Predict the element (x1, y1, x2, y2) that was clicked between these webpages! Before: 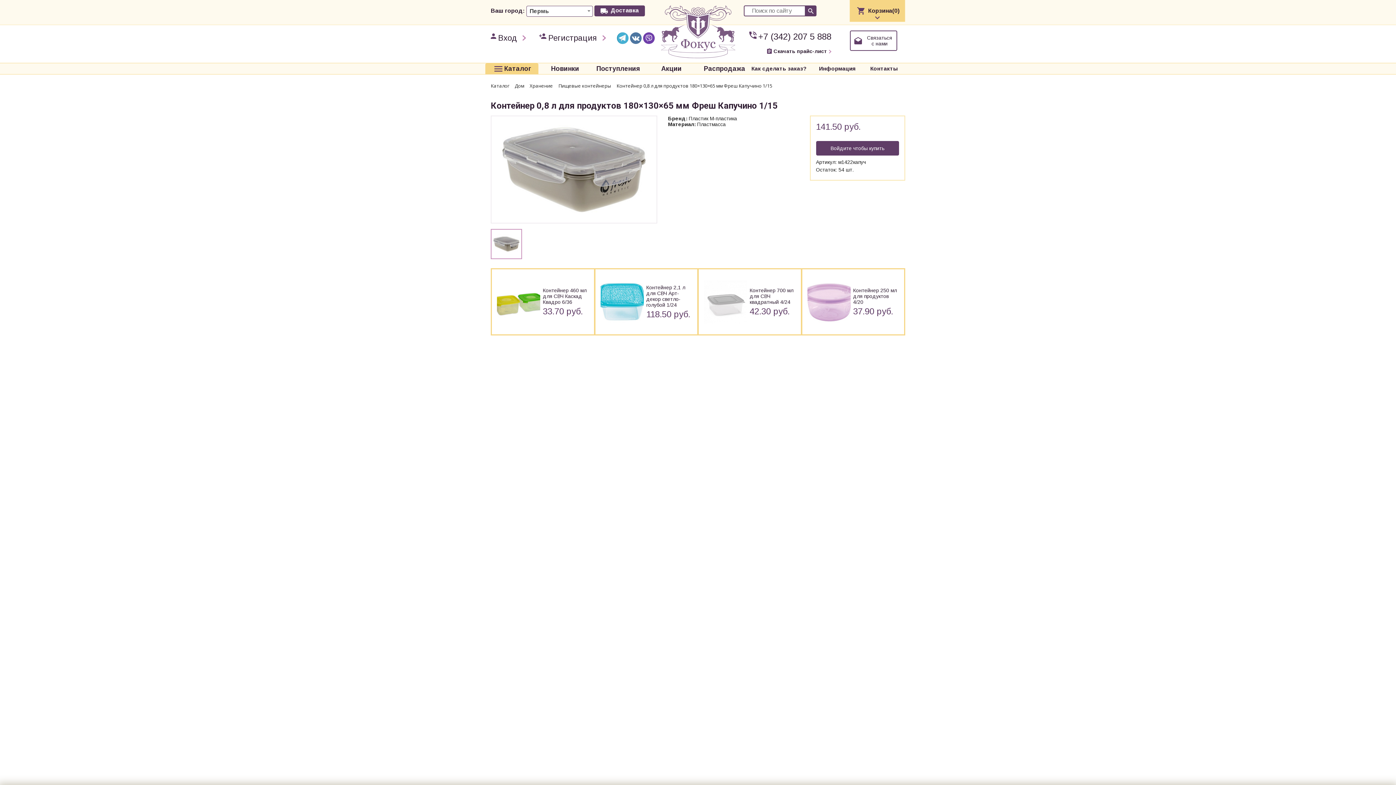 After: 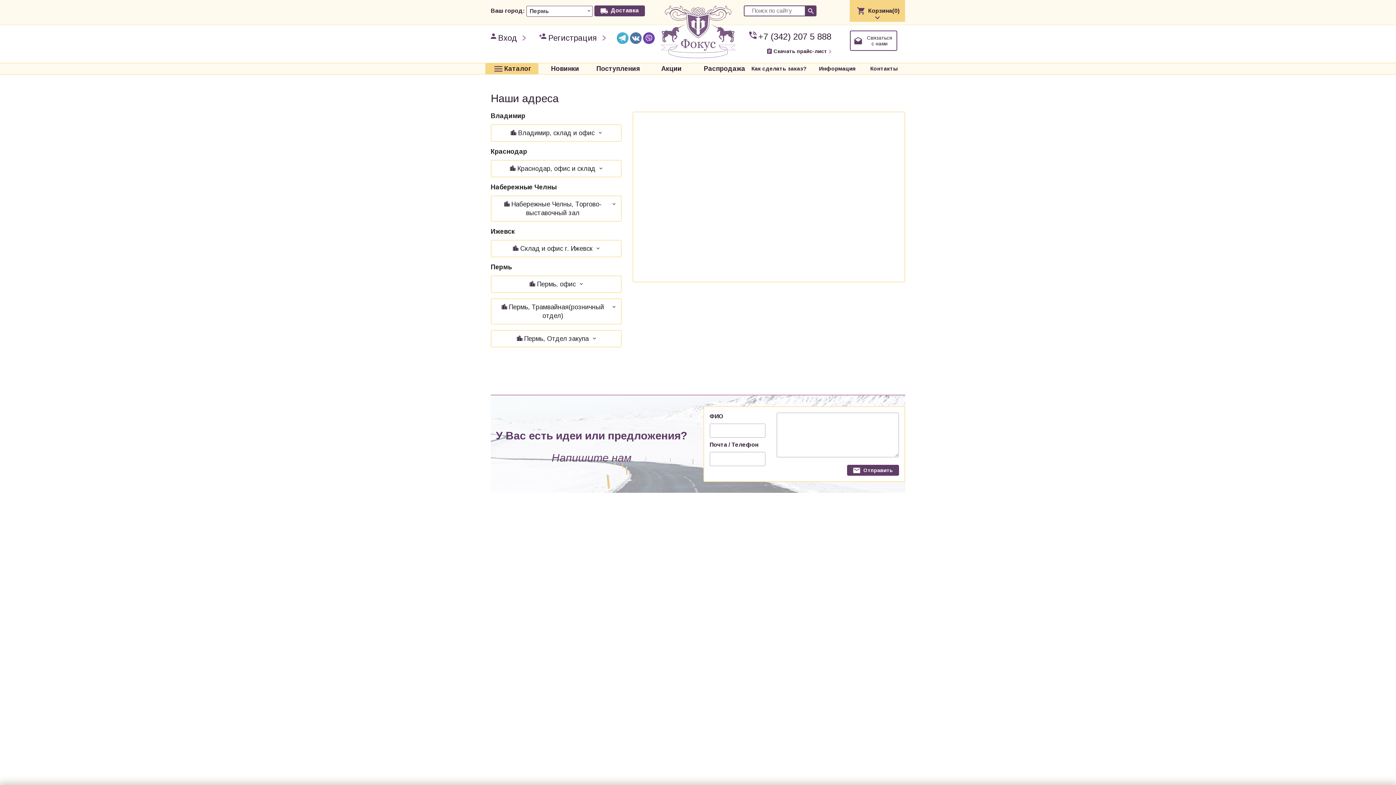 Action: label: Контакты bbox: (857, 63, 910, 74)